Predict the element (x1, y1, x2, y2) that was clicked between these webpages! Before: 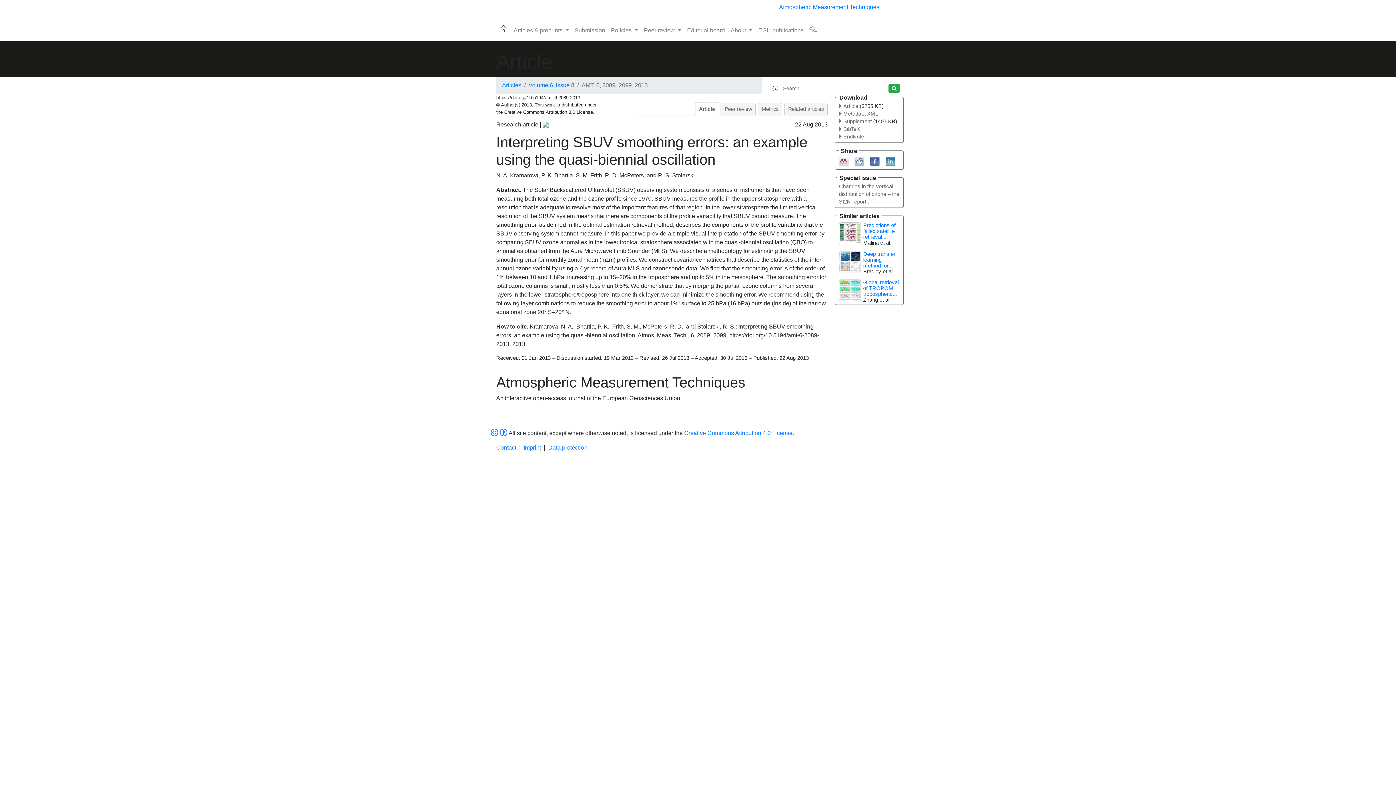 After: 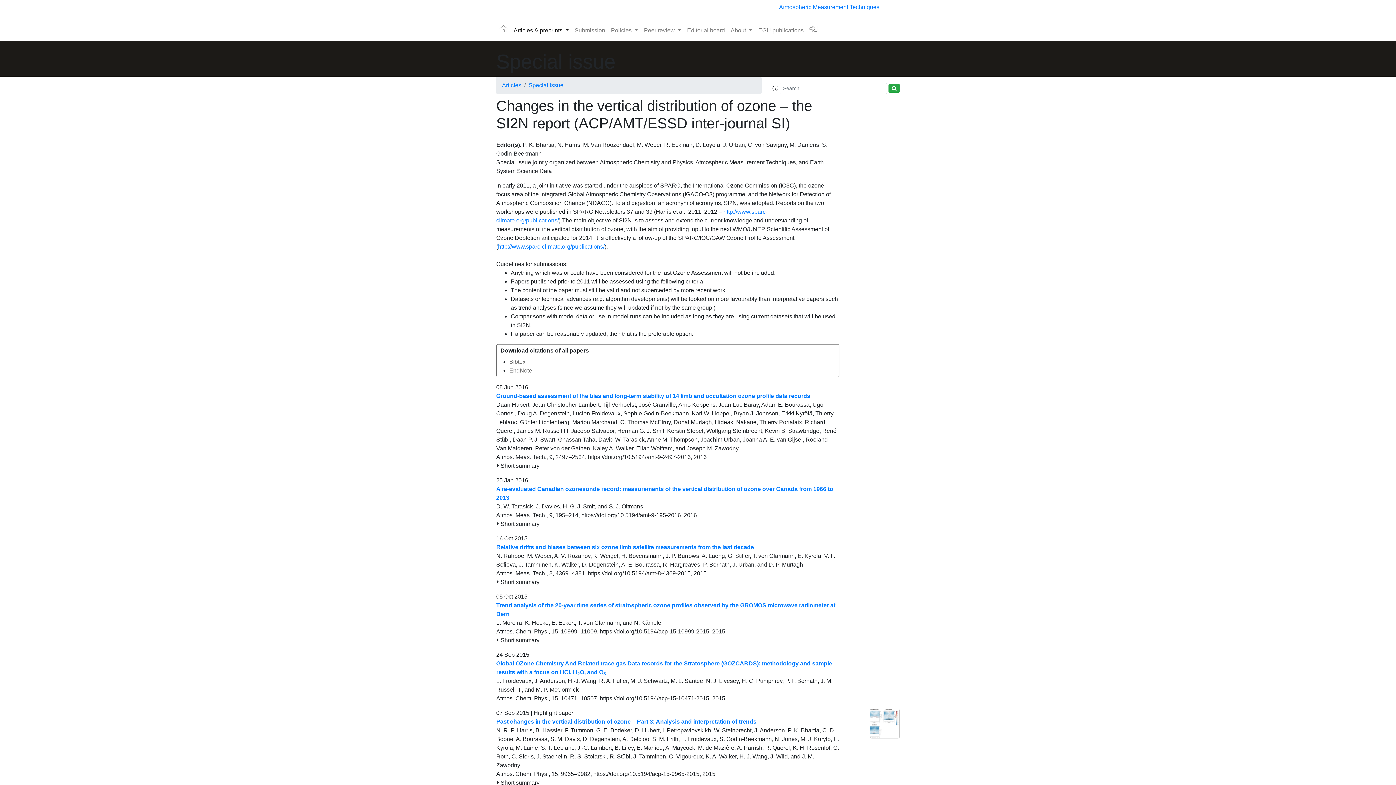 Action: label: Changes in the vertical distribution of ozone – the SI2N report... bbox: (839, 173, 899, 194)